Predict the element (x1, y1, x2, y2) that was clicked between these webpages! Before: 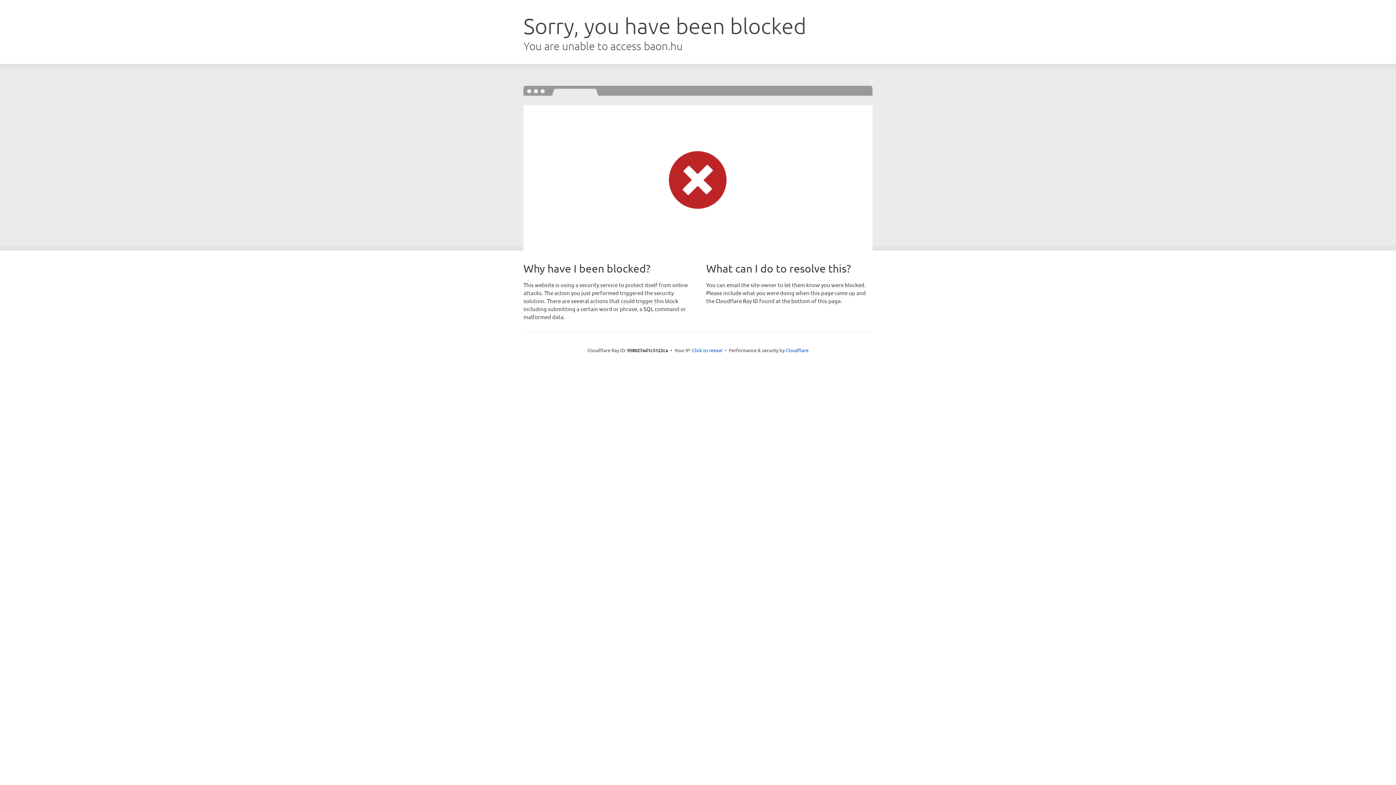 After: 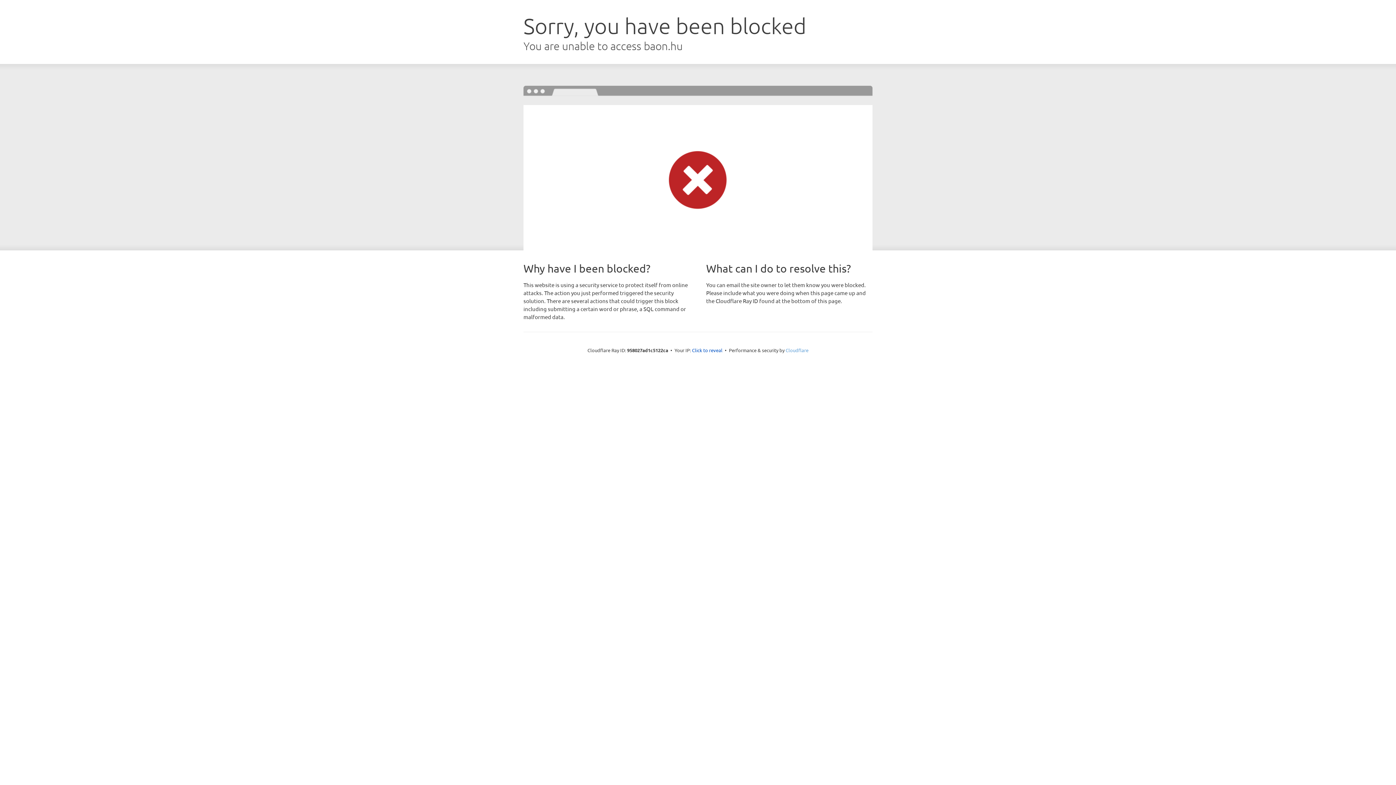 Action: bbox: (785, 347, 808, 353) label: Cloudflare